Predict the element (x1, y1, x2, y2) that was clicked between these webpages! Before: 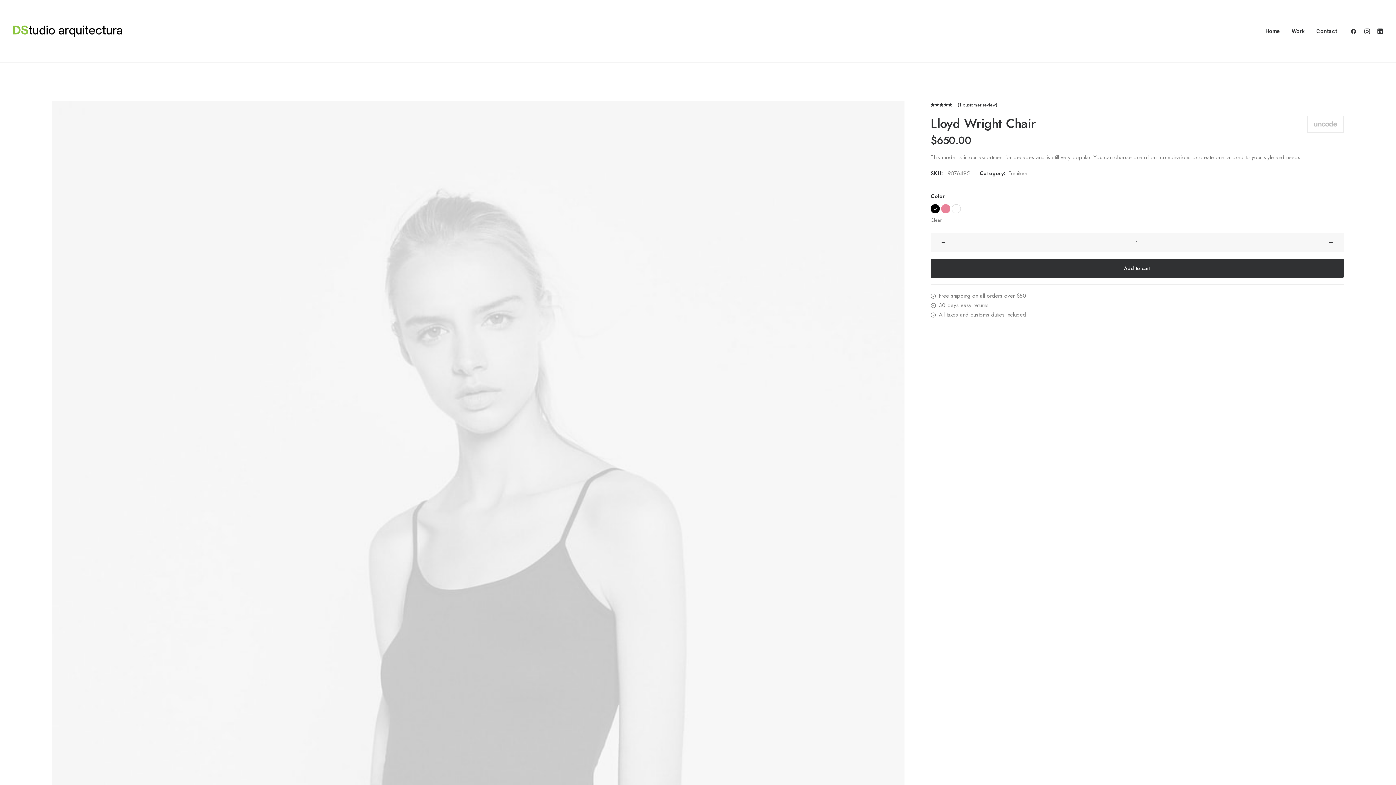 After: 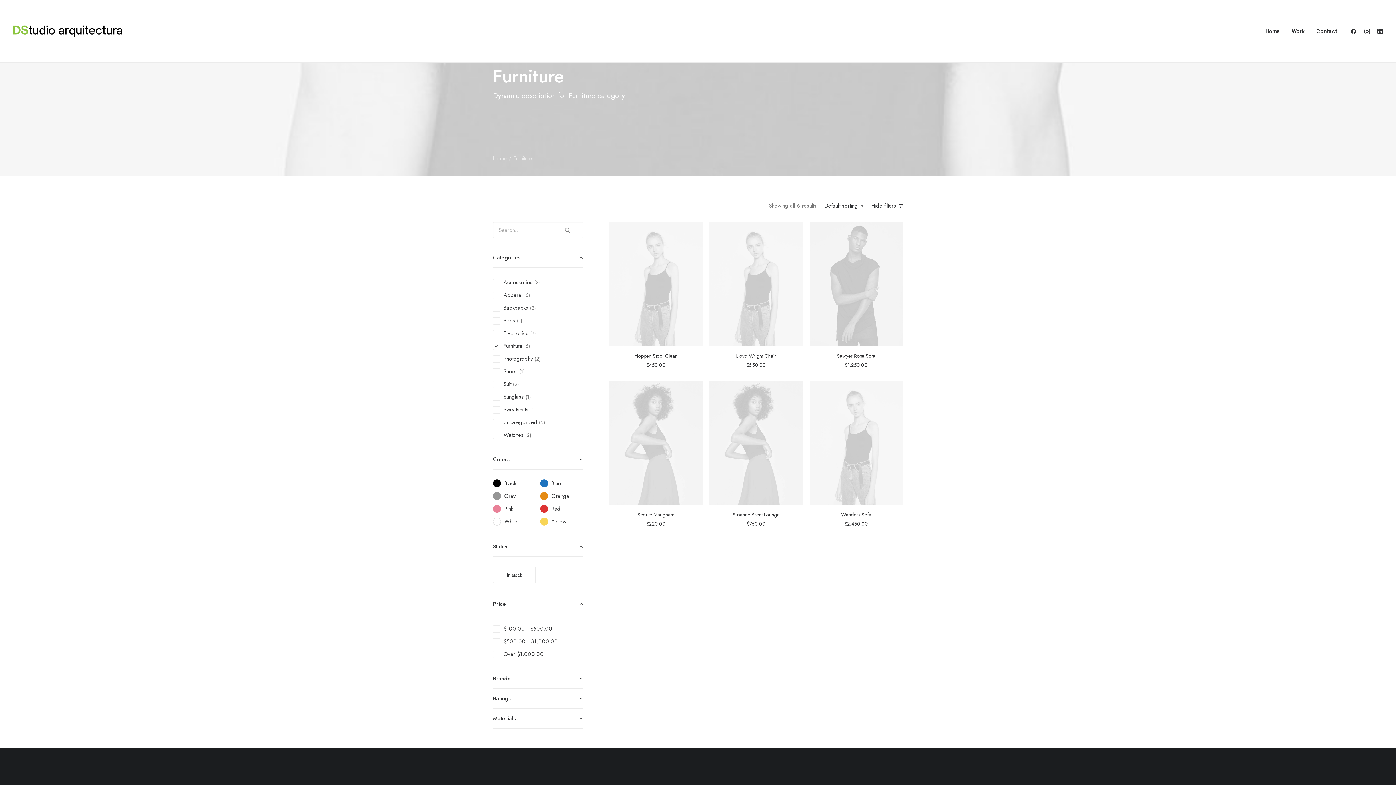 Action: bbox: (1008, 169, 1027, 177) label: Furniture